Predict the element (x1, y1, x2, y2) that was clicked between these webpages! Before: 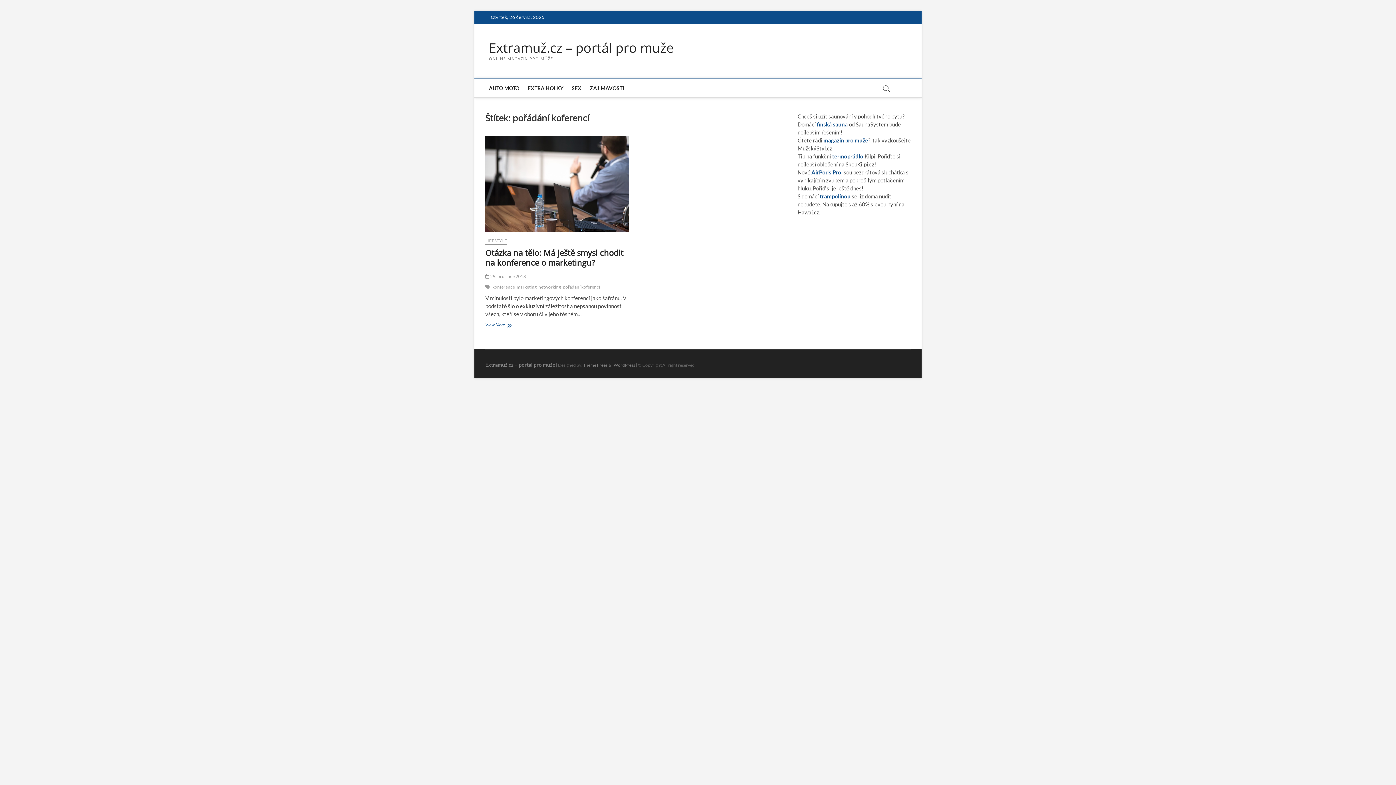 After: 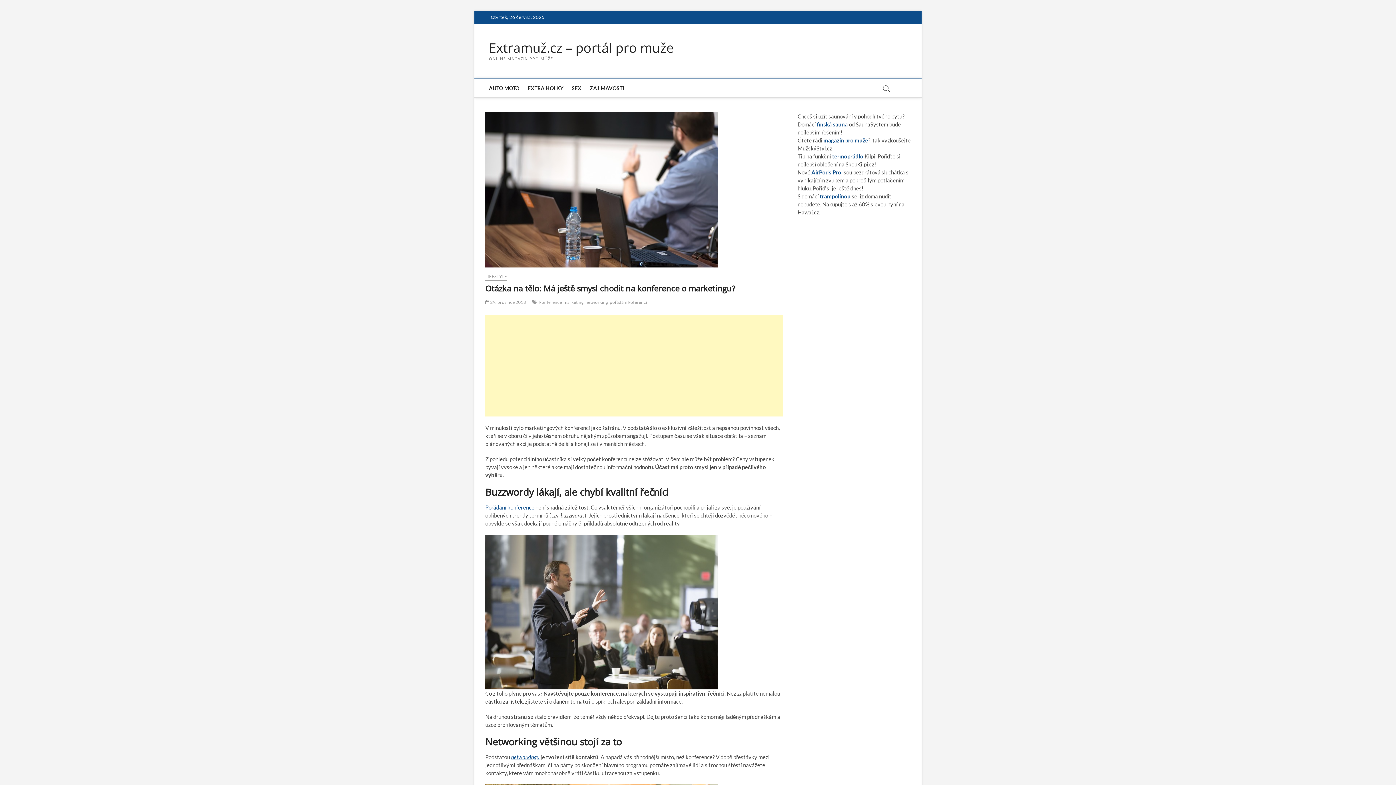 Action: label:  29. prosince 2018 bbox: (485, 273, 526, 279)